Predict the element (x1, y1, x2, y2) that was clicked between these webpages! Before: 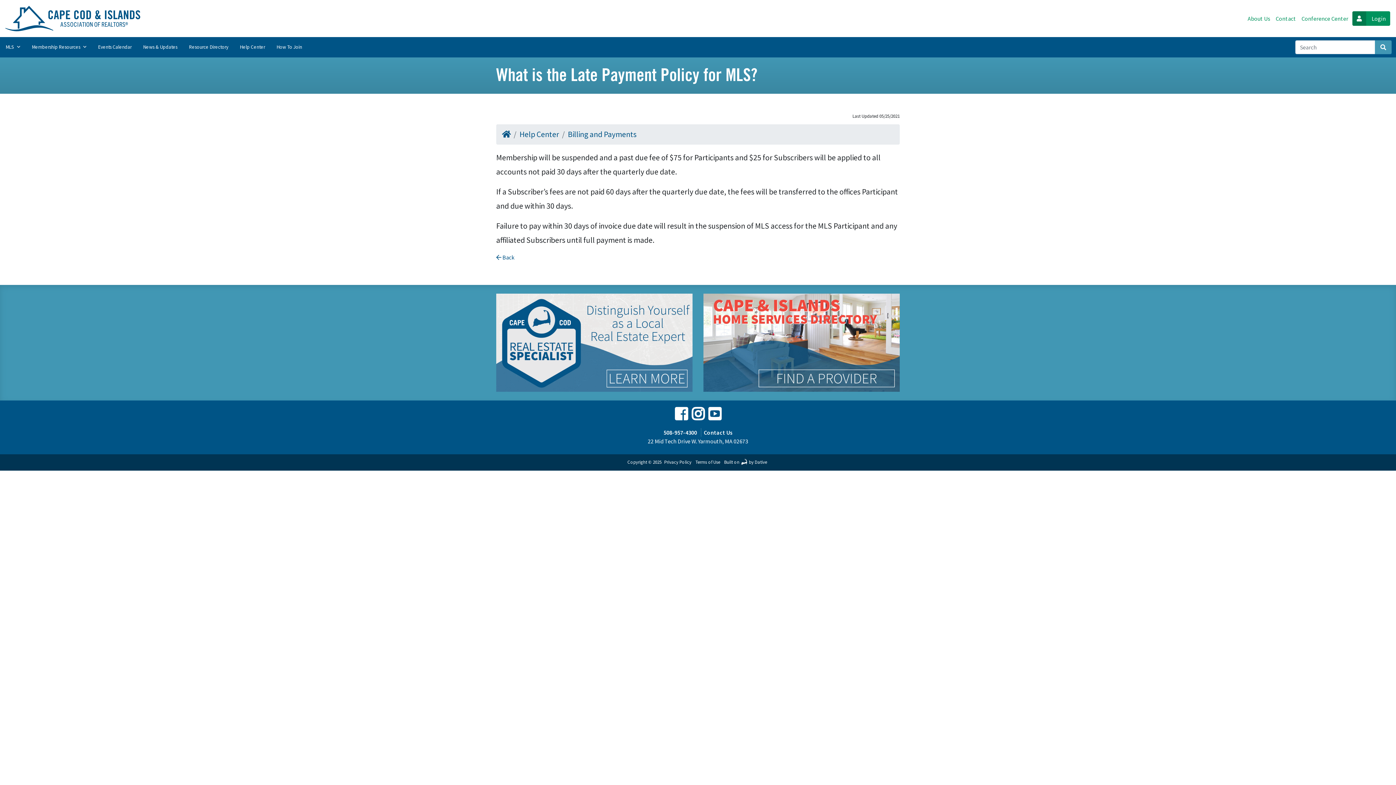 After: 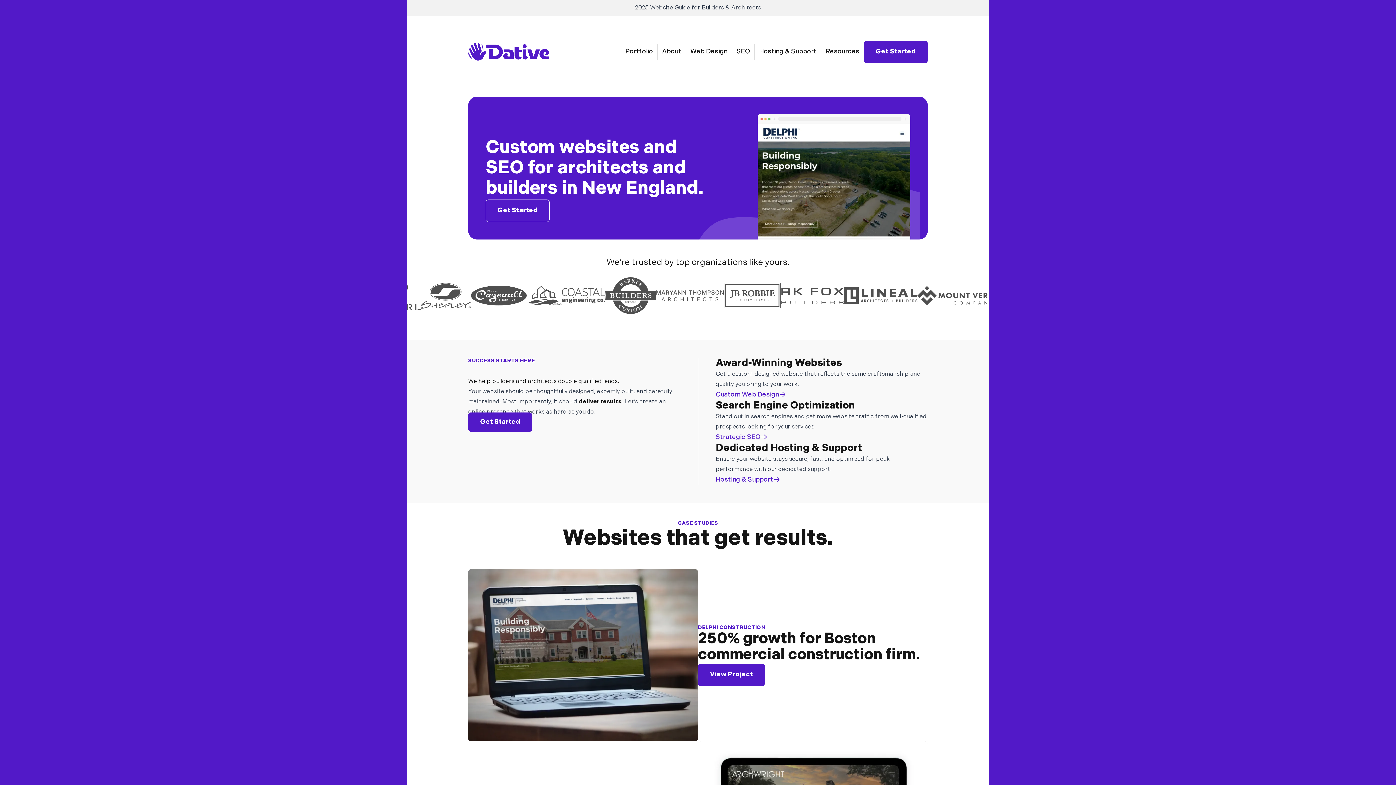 Action: label: Built on  by Dative bbox: (724, 458, 767, 466)